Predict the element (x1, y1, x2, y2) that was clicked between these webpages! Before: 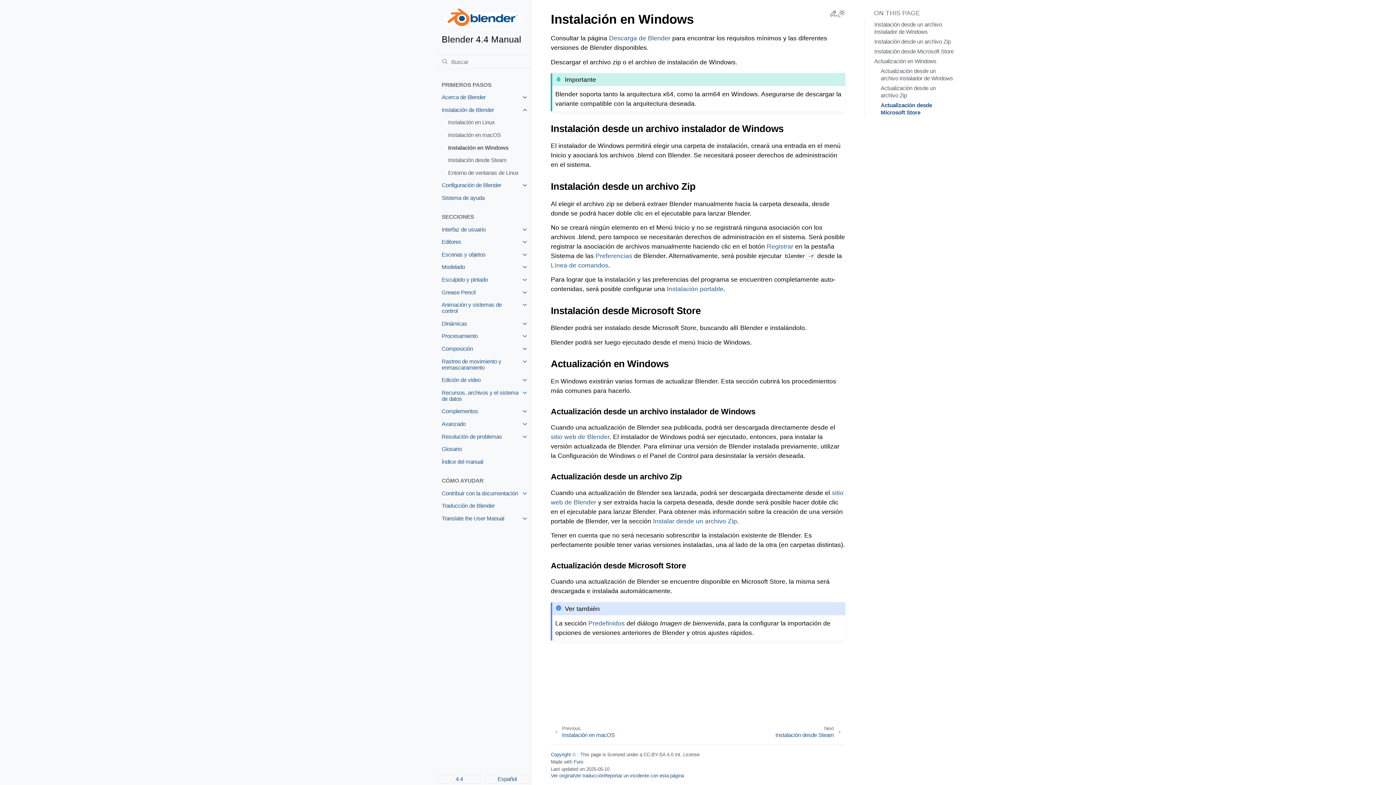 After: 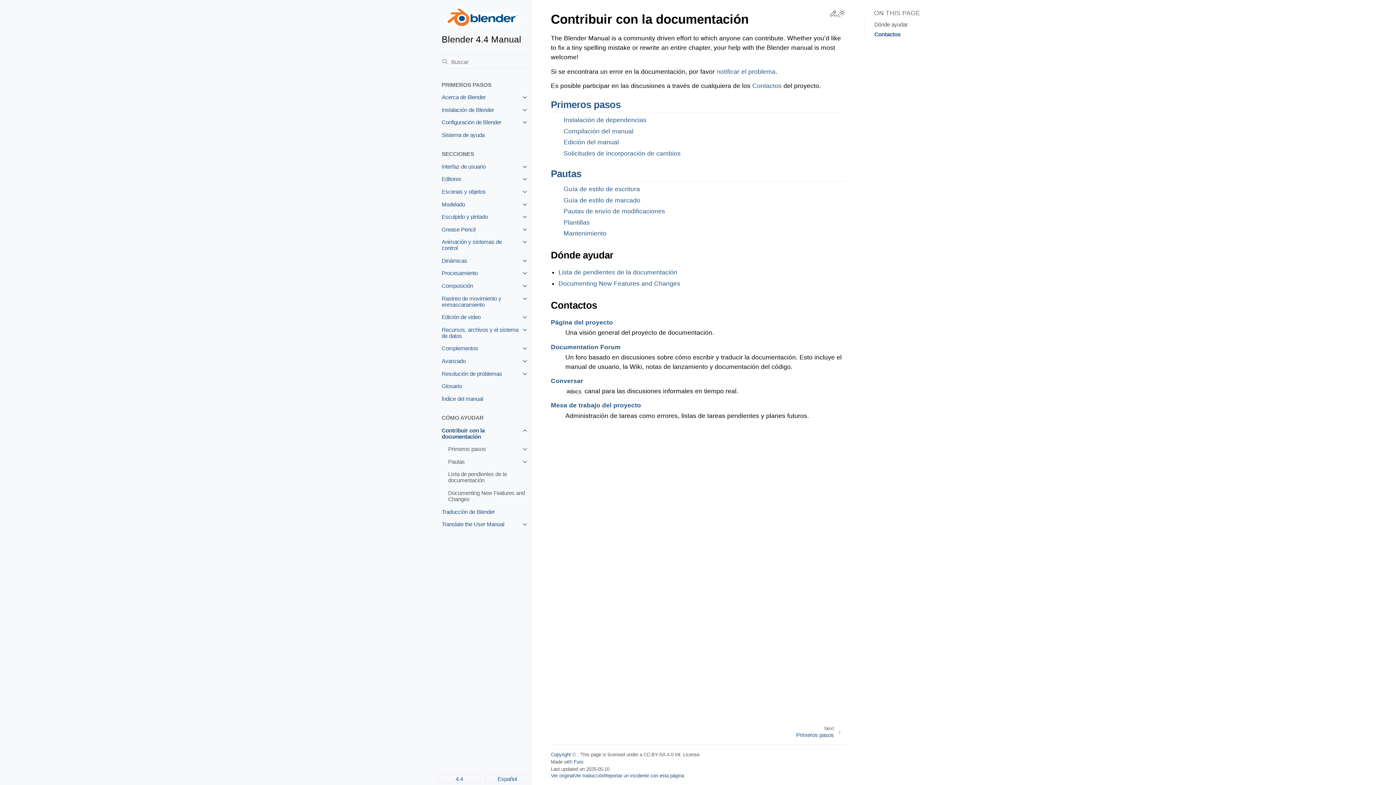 Action: bbox: (435, 487, 531, 499) label: Contribuir con la documentación